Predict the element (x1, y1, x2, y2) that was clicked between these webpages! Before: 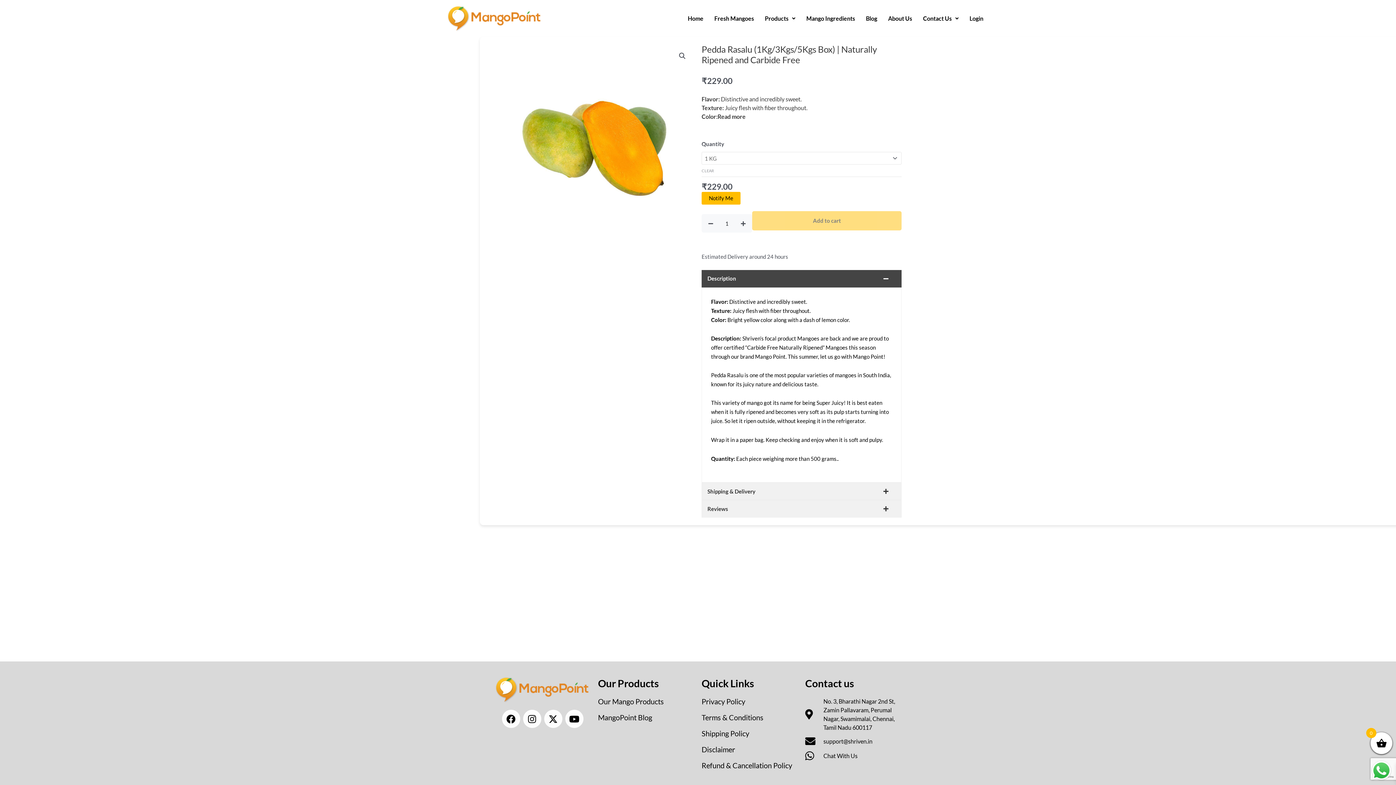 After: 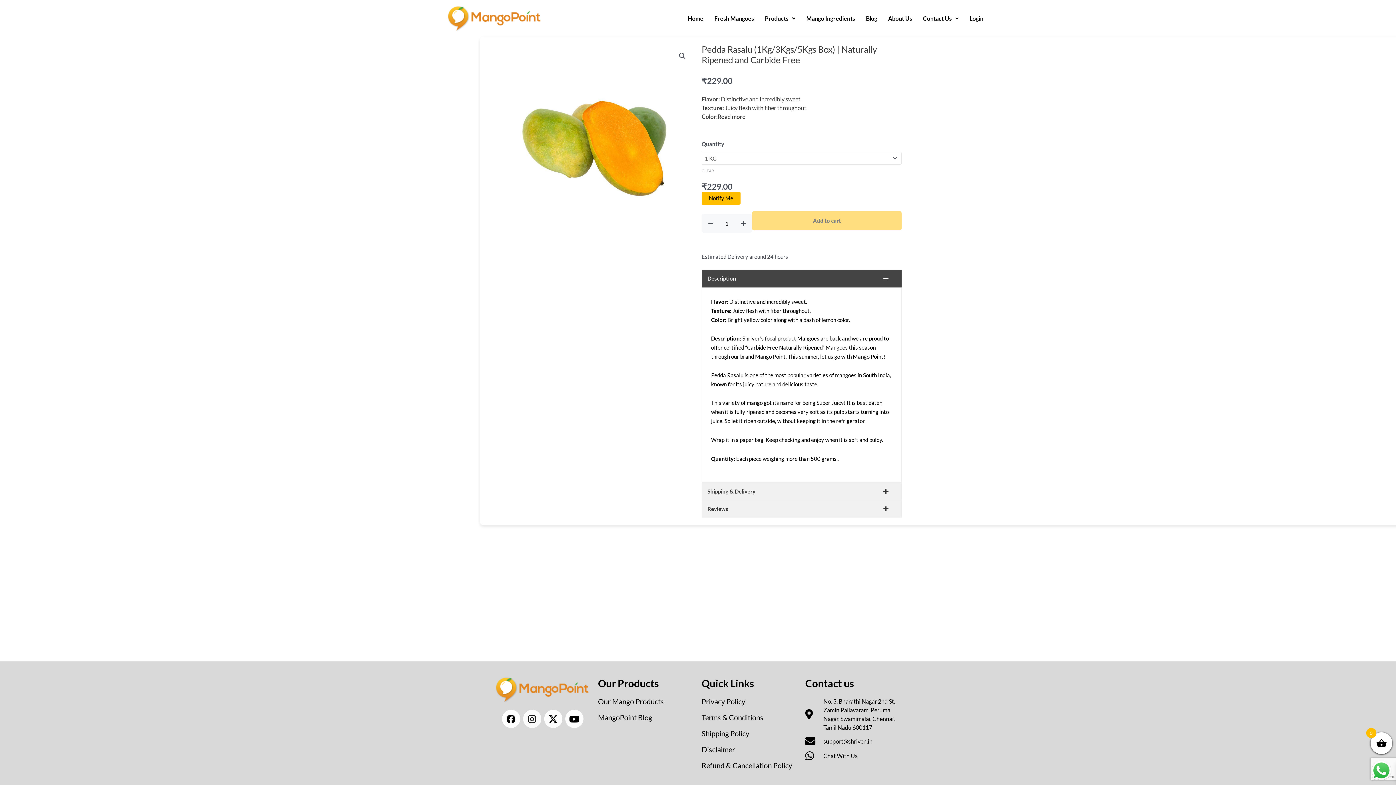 Action: label: Instagram bbox: (523, 710, 541, 728)